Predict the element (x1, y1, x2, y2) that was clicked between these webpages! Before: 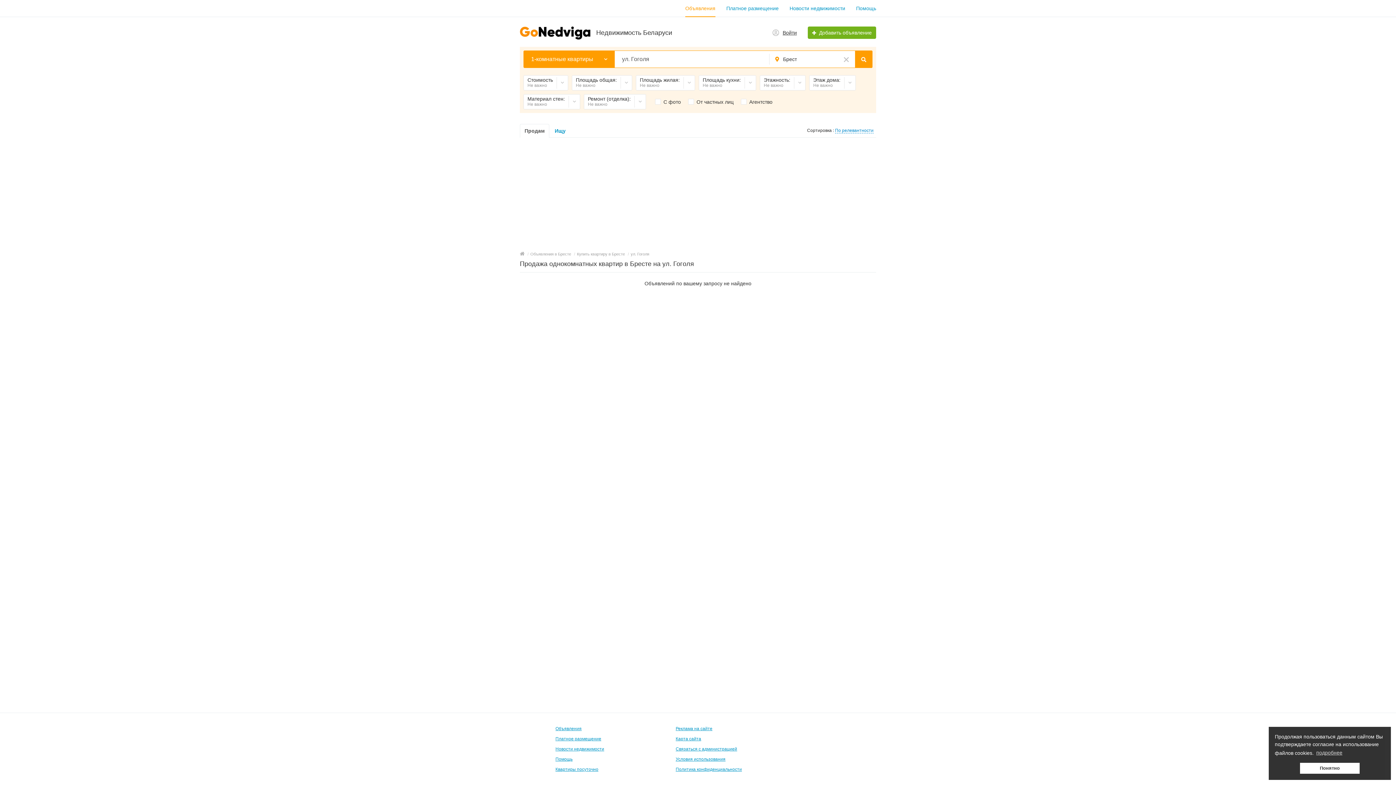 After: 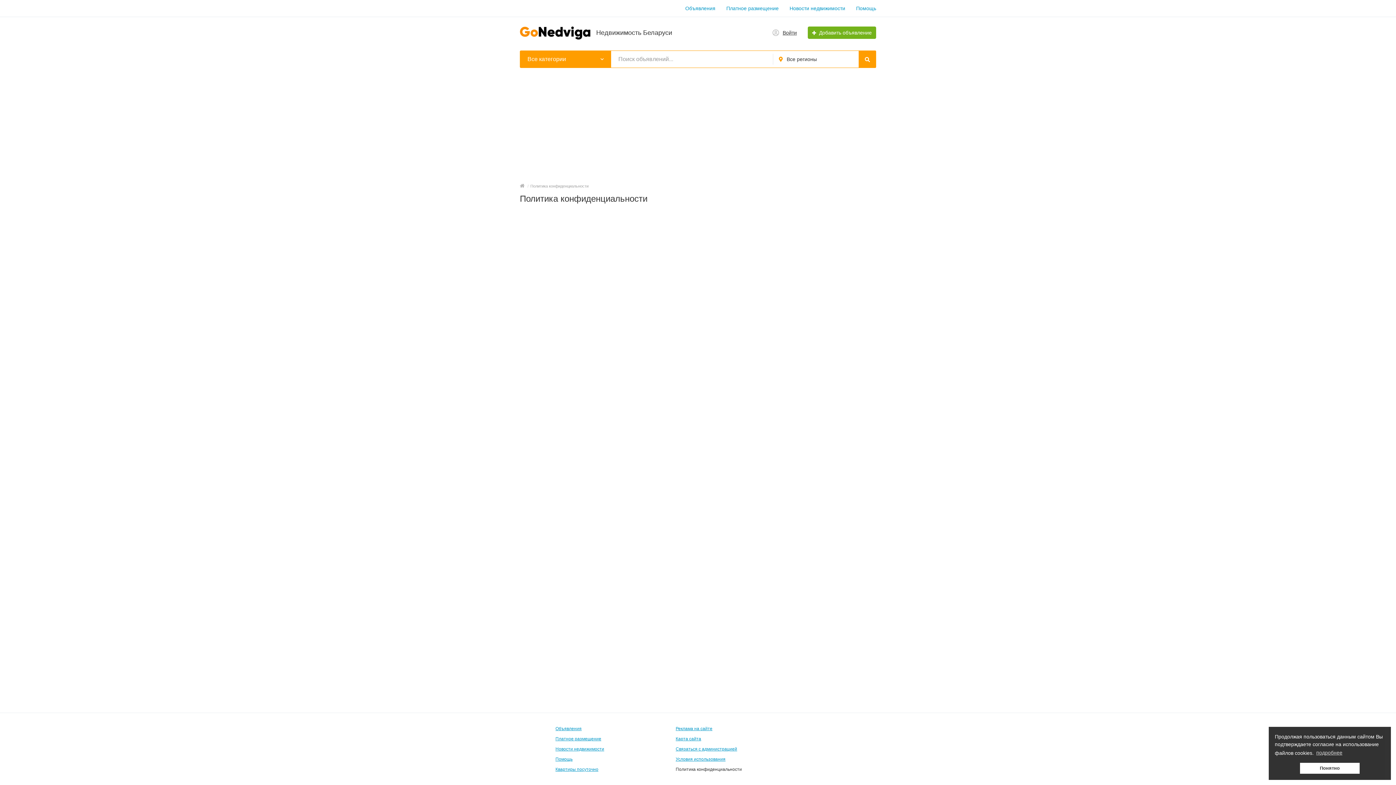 Action: bbox: (675, 767, 742, 772) label: Политика конфиденциальности